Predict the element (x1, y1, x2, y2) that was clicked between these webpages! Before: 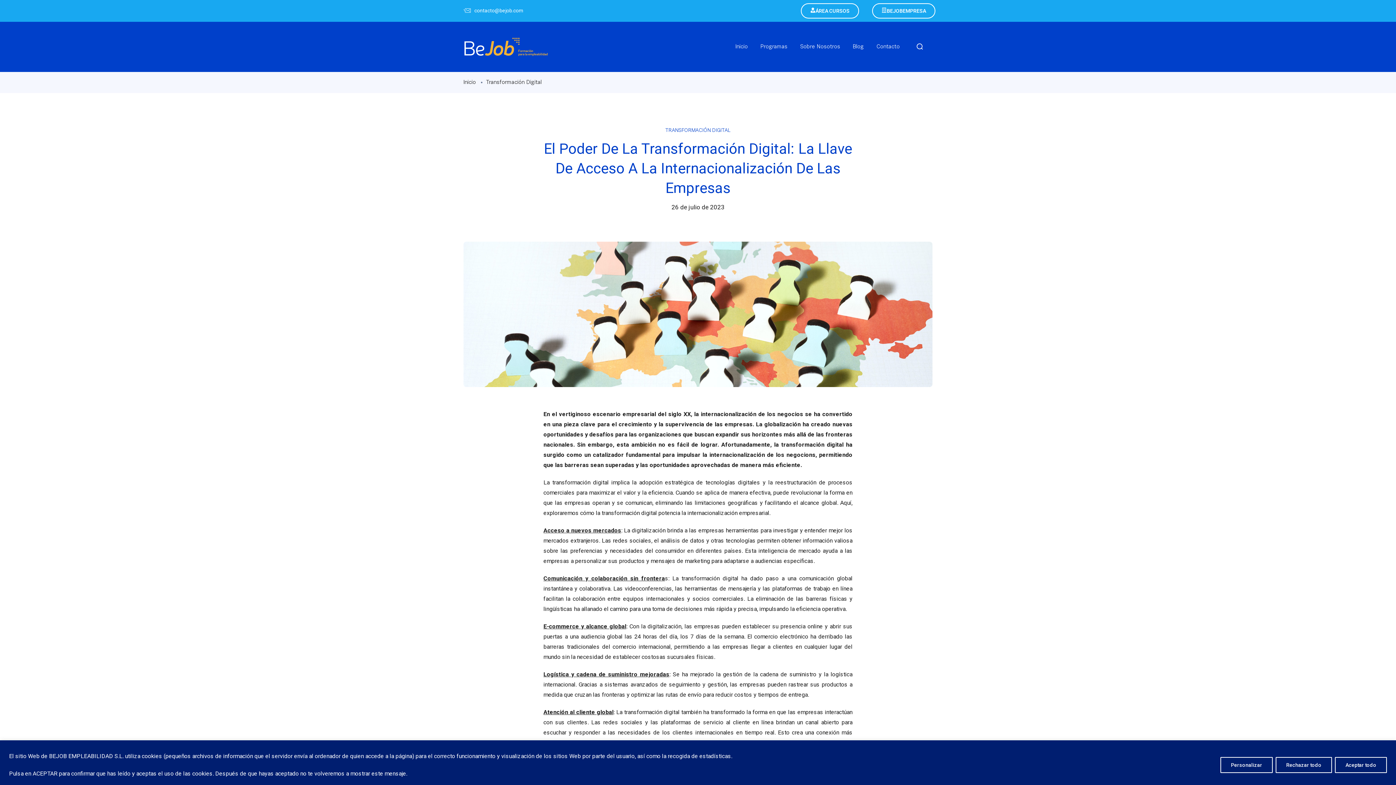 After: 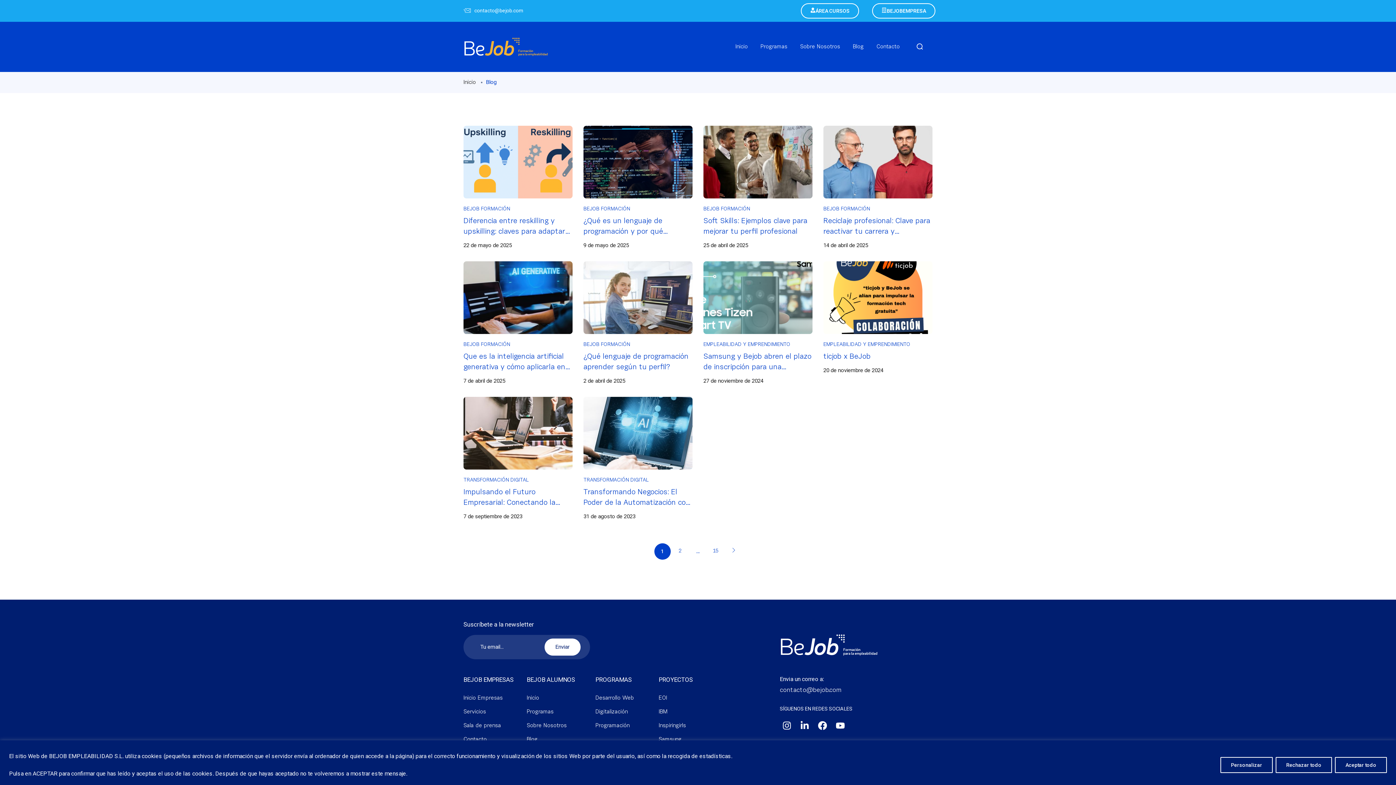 Action: bbox: (847, 39, 869, 54) label: Blog